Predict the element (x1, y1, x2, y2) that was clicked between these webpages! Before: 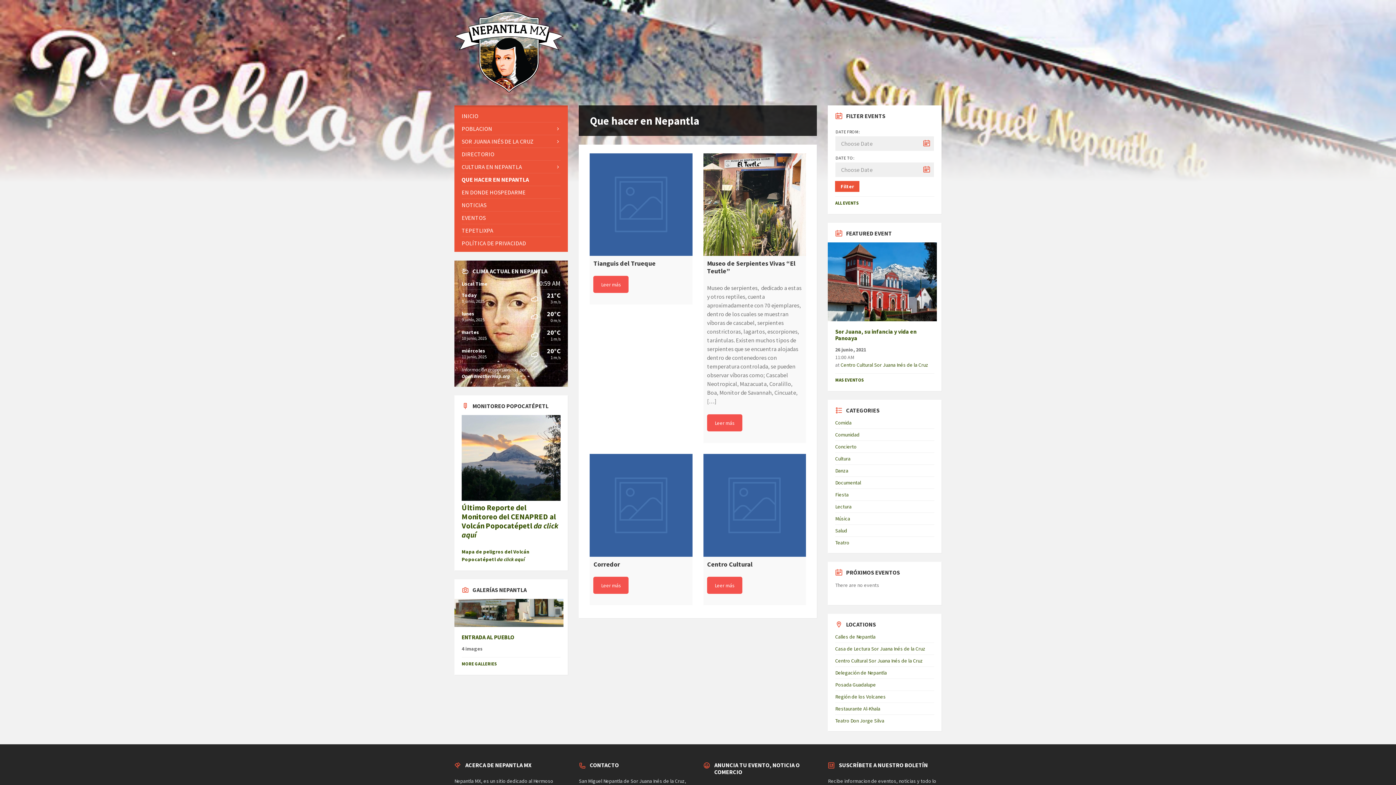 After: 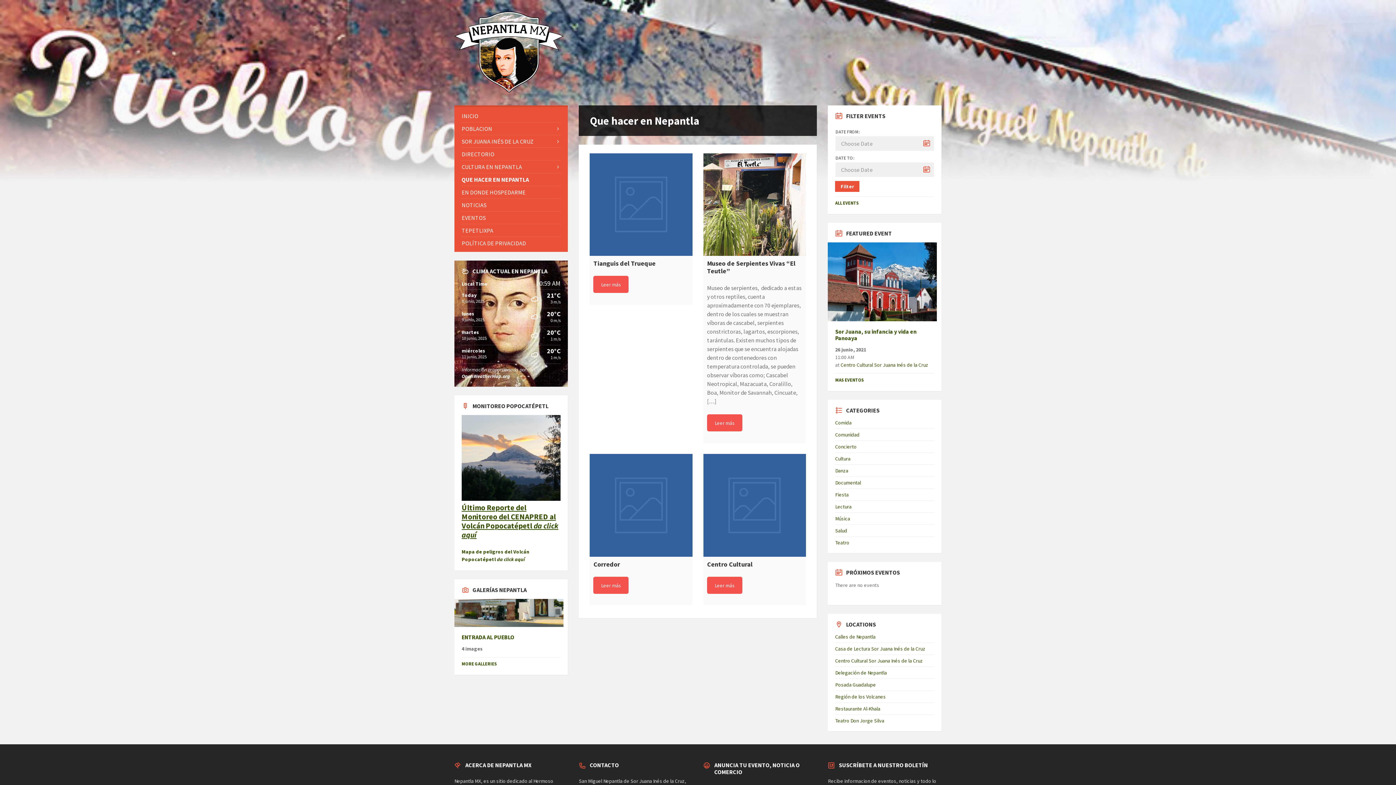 Action: bbox: (461, 502, 558, 539) label: Último Reporte del Monitoreo del CENAPRED al Volcán Popocatépetl da click aquí